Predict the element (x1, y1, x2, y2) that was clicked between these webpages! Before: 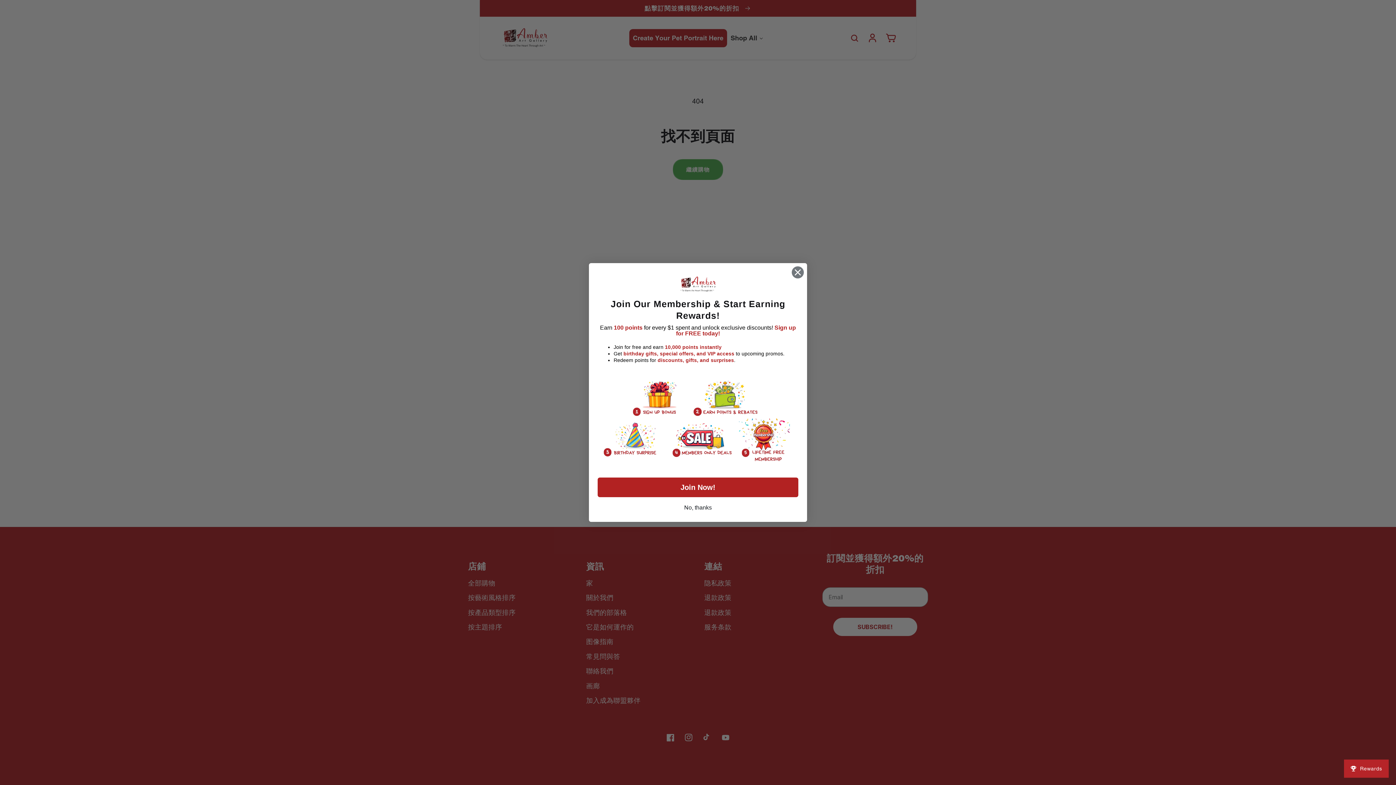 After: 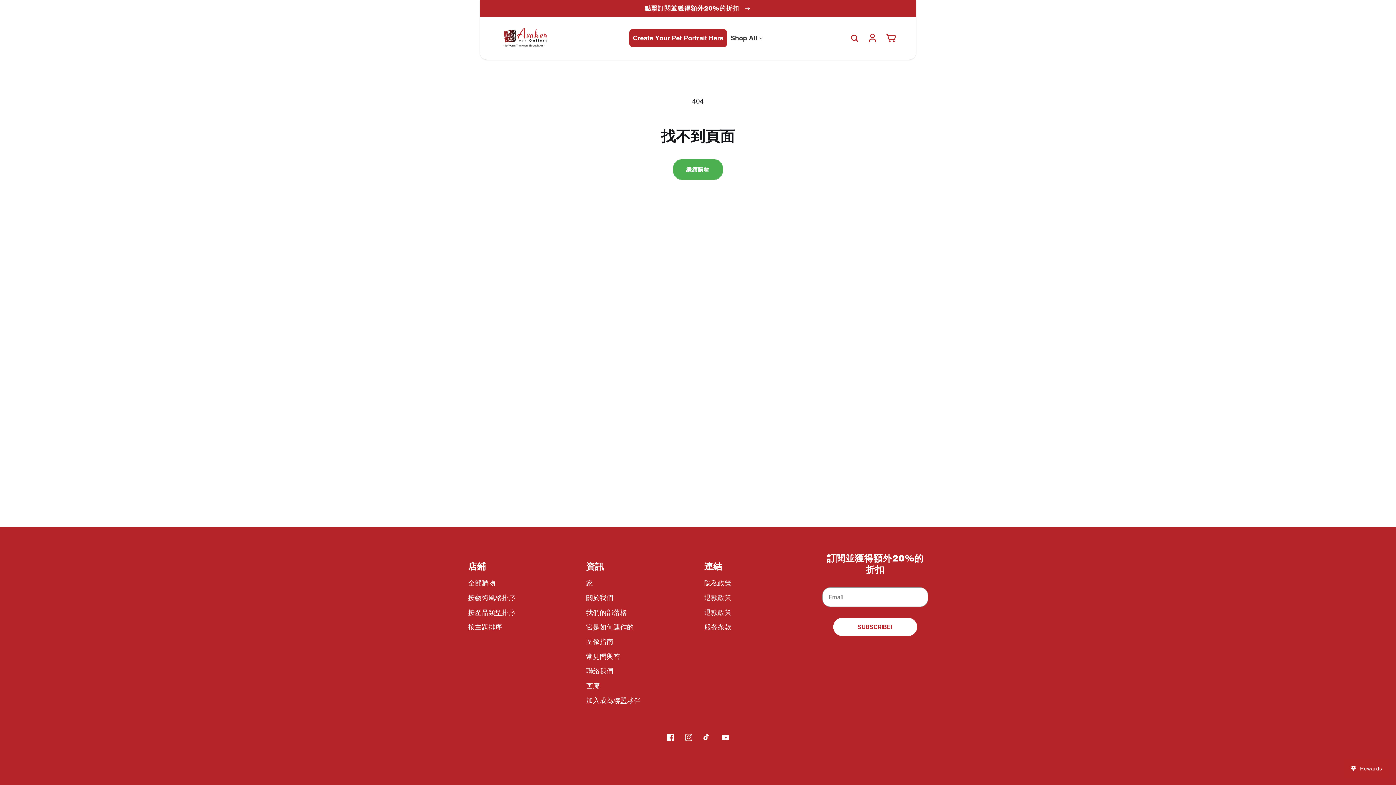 Action: label: No, thanks bbox: (596, 501, 800, 514)